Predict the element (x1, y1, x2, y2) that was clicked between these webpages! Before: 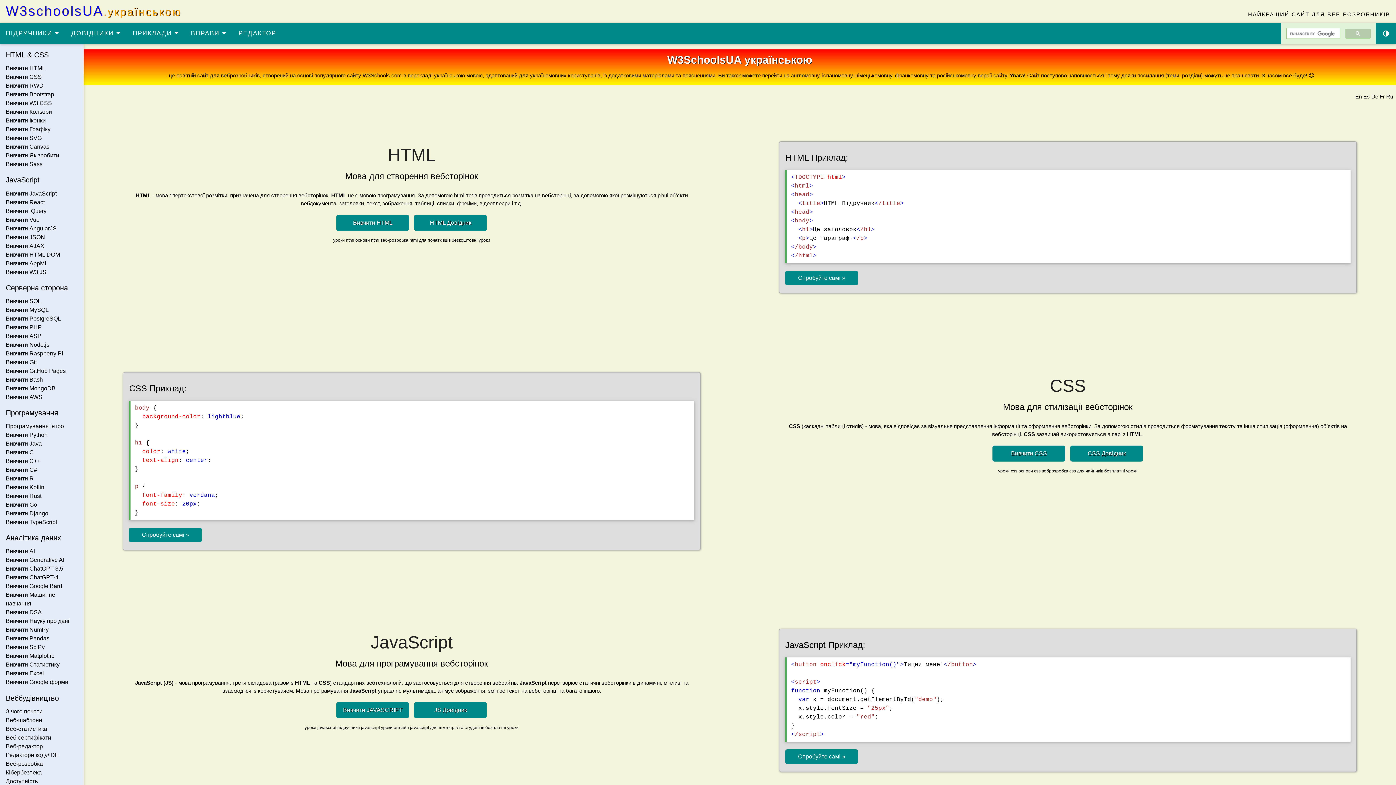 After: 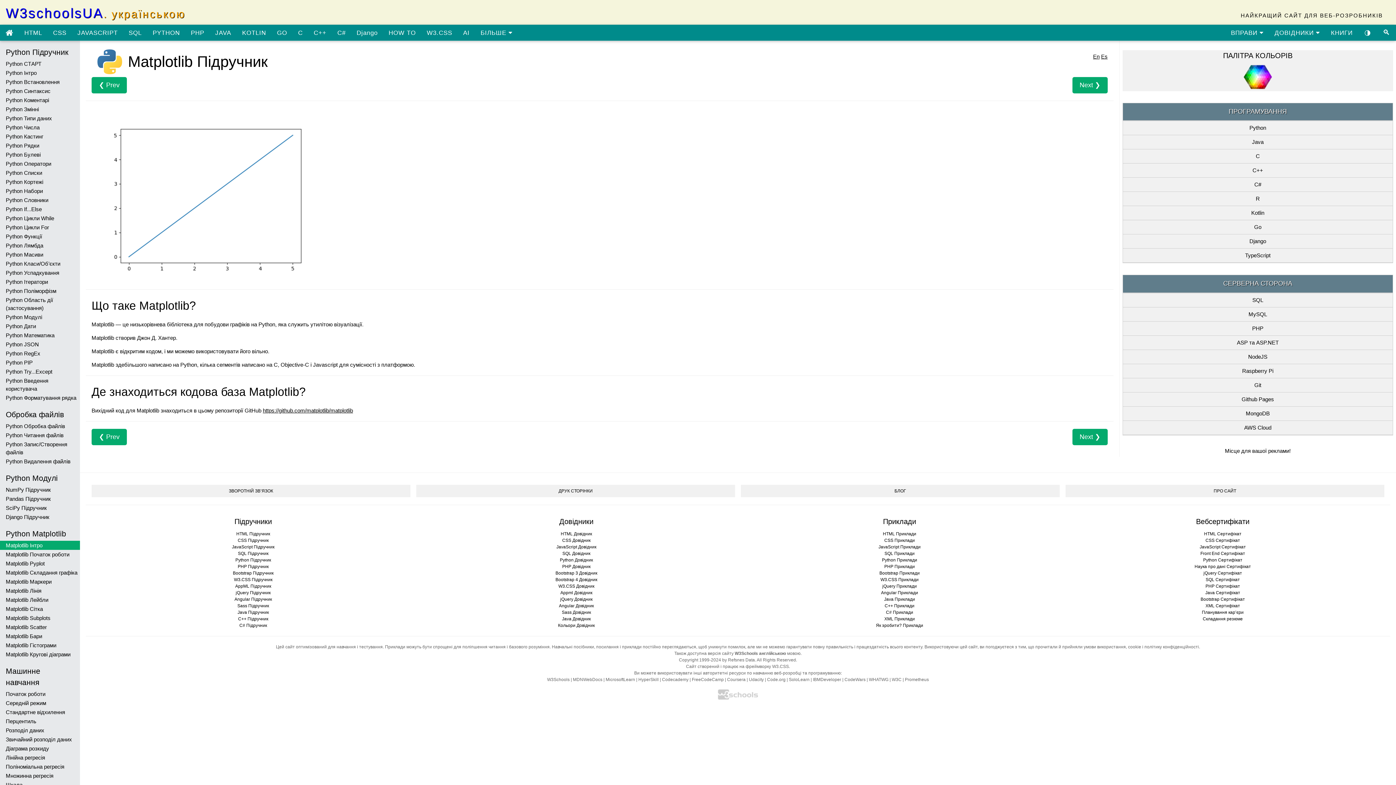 Action: bbox: (0, 652, 83, 660) label: Вивчити Matplotlib